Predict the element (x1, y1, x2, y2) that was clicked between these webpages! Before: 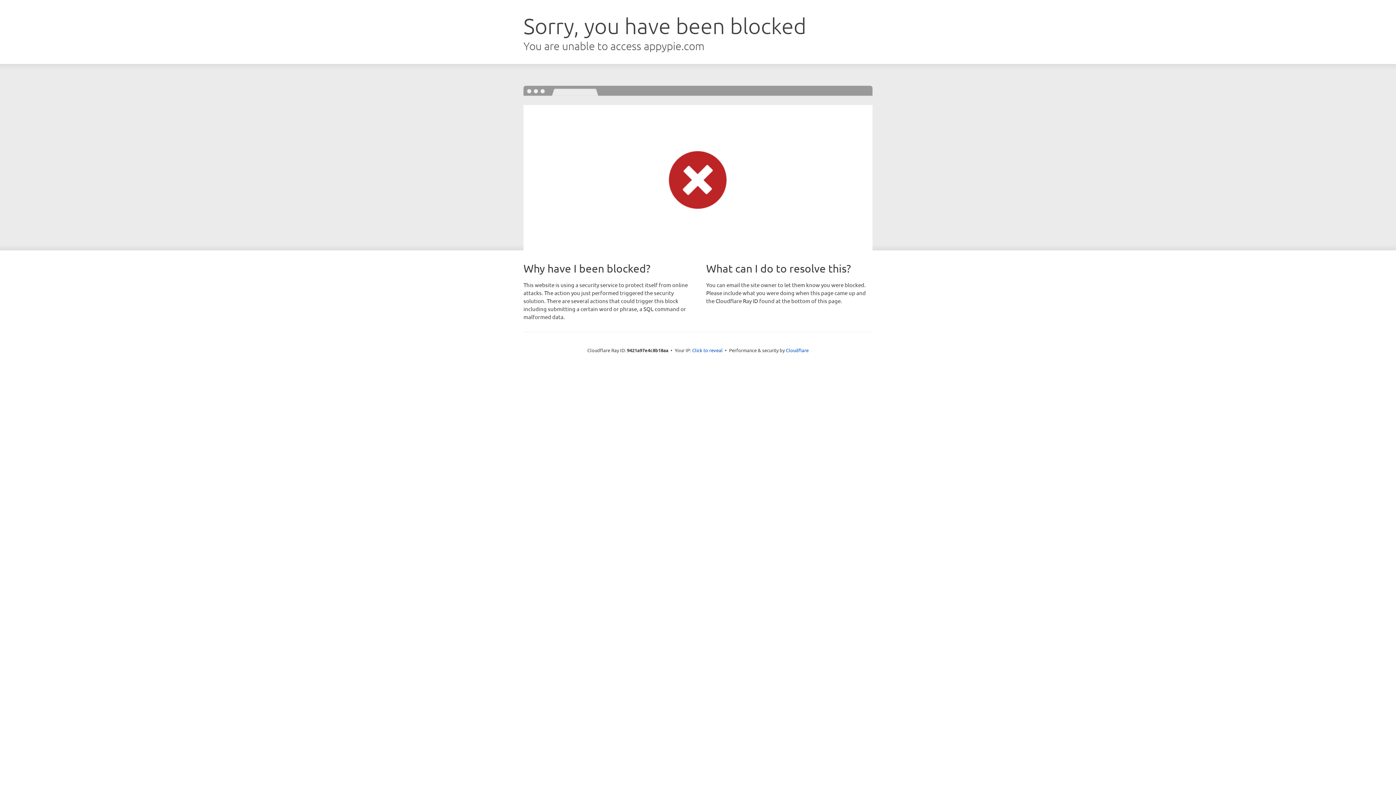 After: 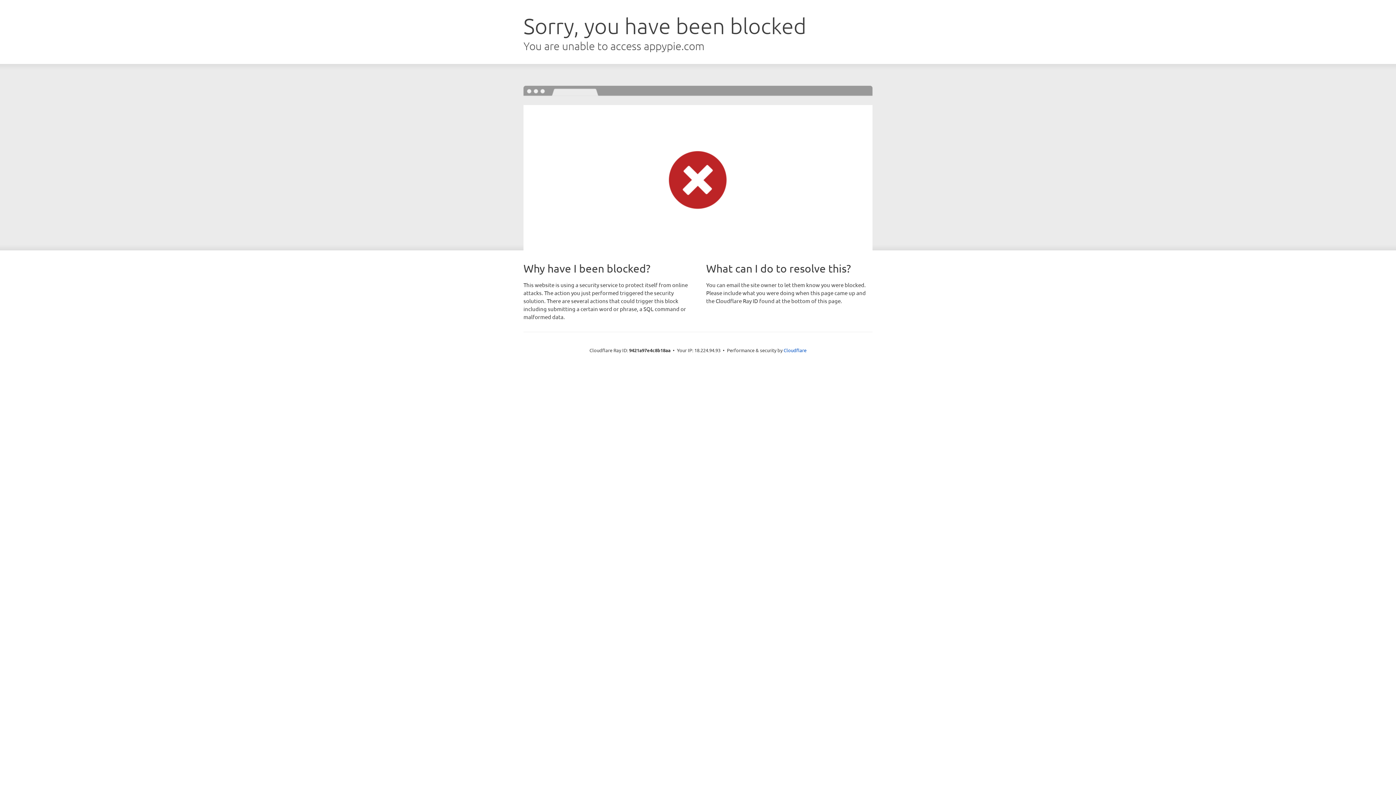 Action: bbox: (692, 346, 722, 353) label: Click to reveal